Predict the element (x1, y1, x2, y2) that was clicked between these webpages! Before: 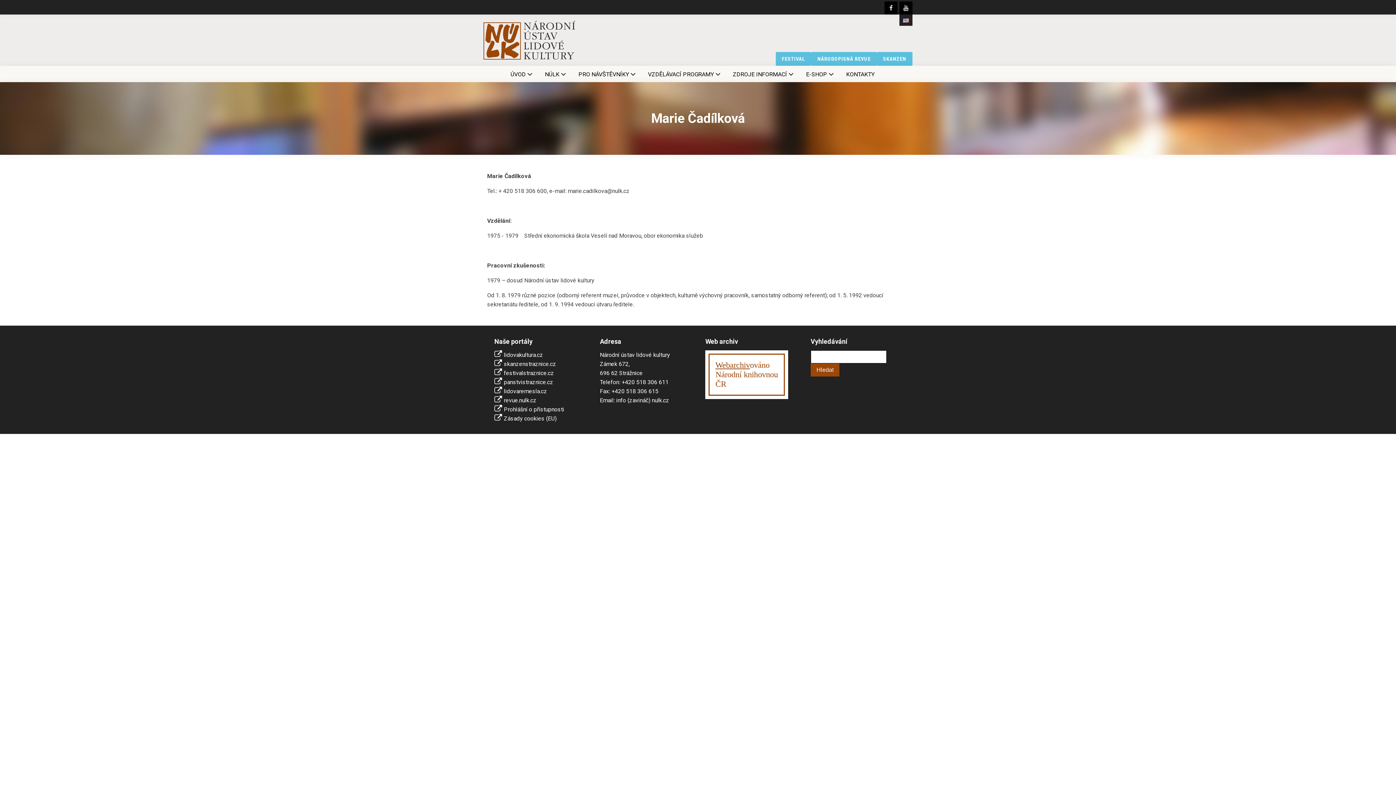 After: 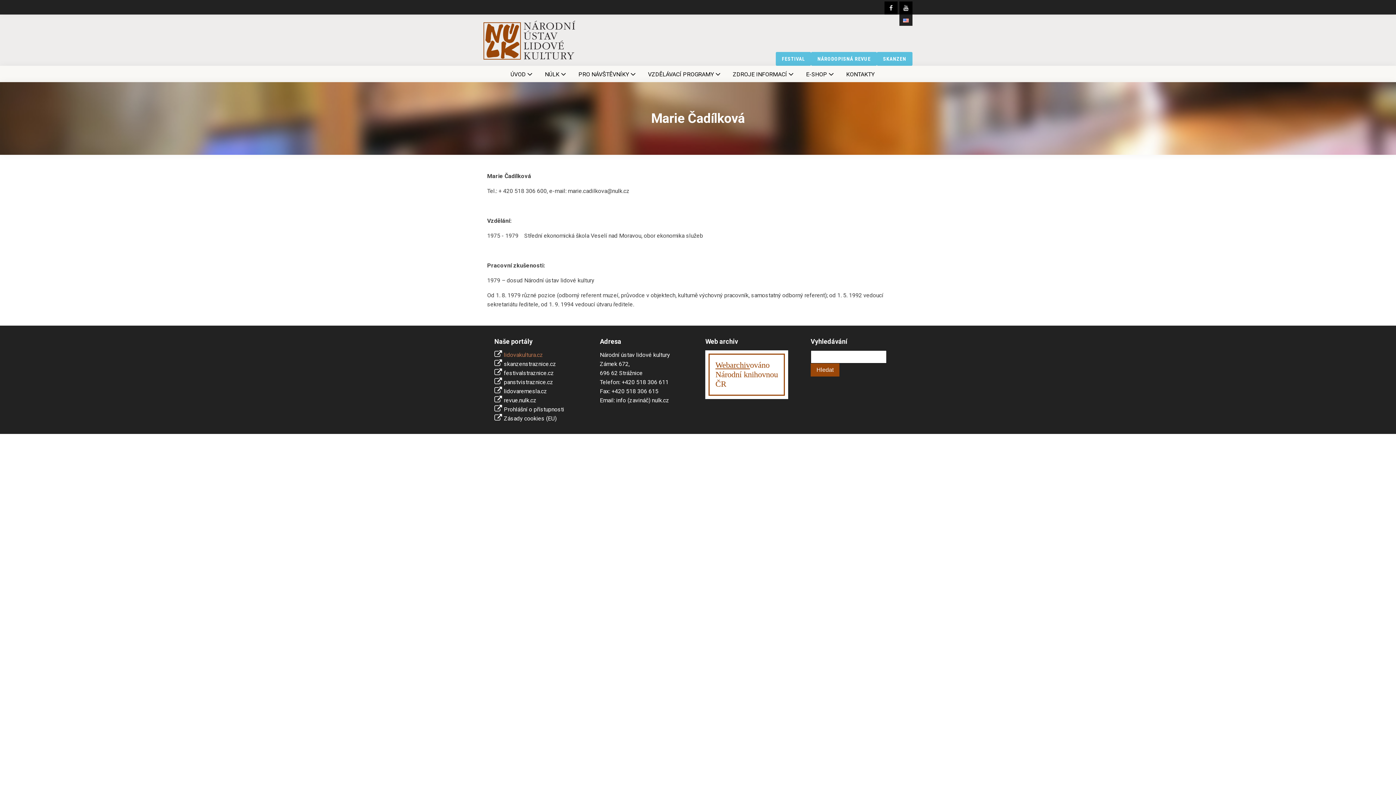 Action: bbox: (504, 350, 543, 359) label: lidovakultura.cz
